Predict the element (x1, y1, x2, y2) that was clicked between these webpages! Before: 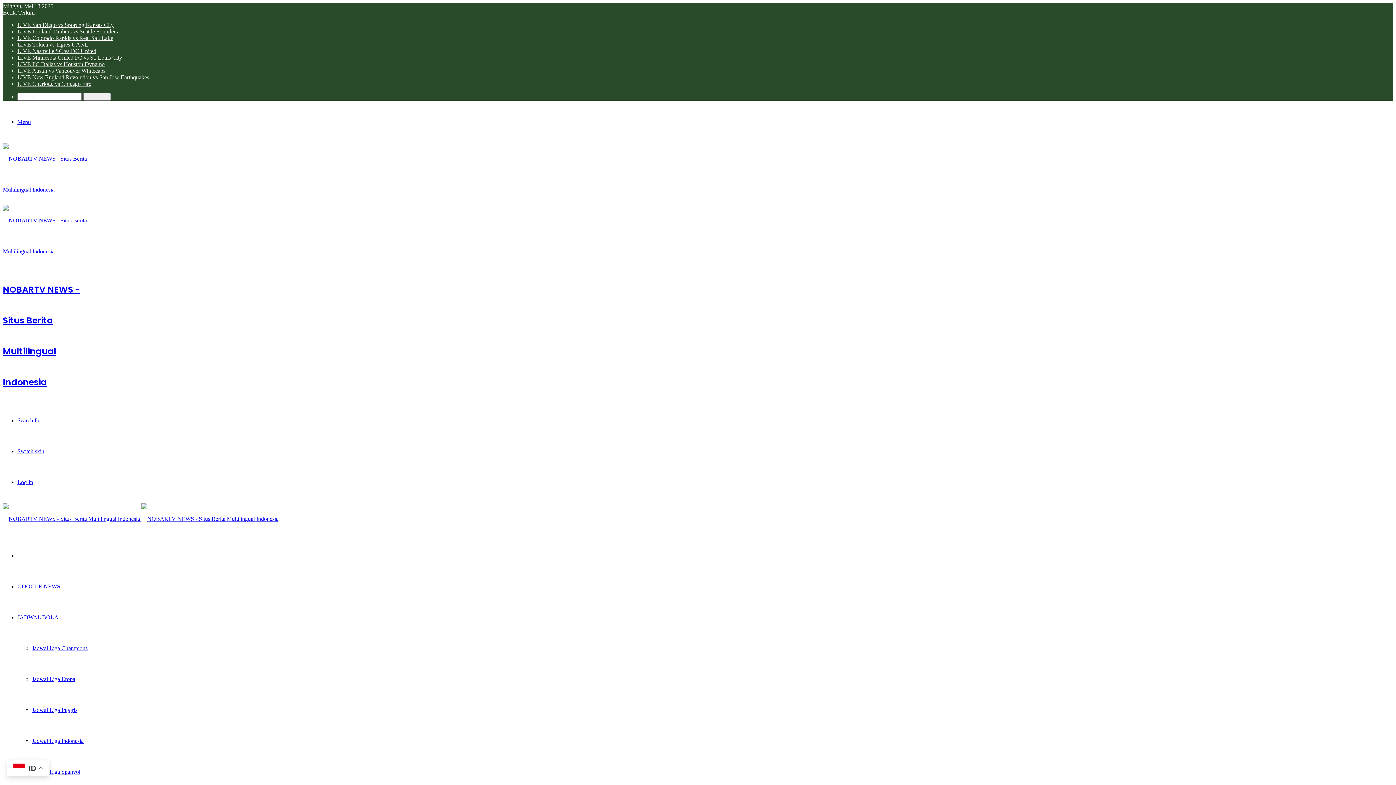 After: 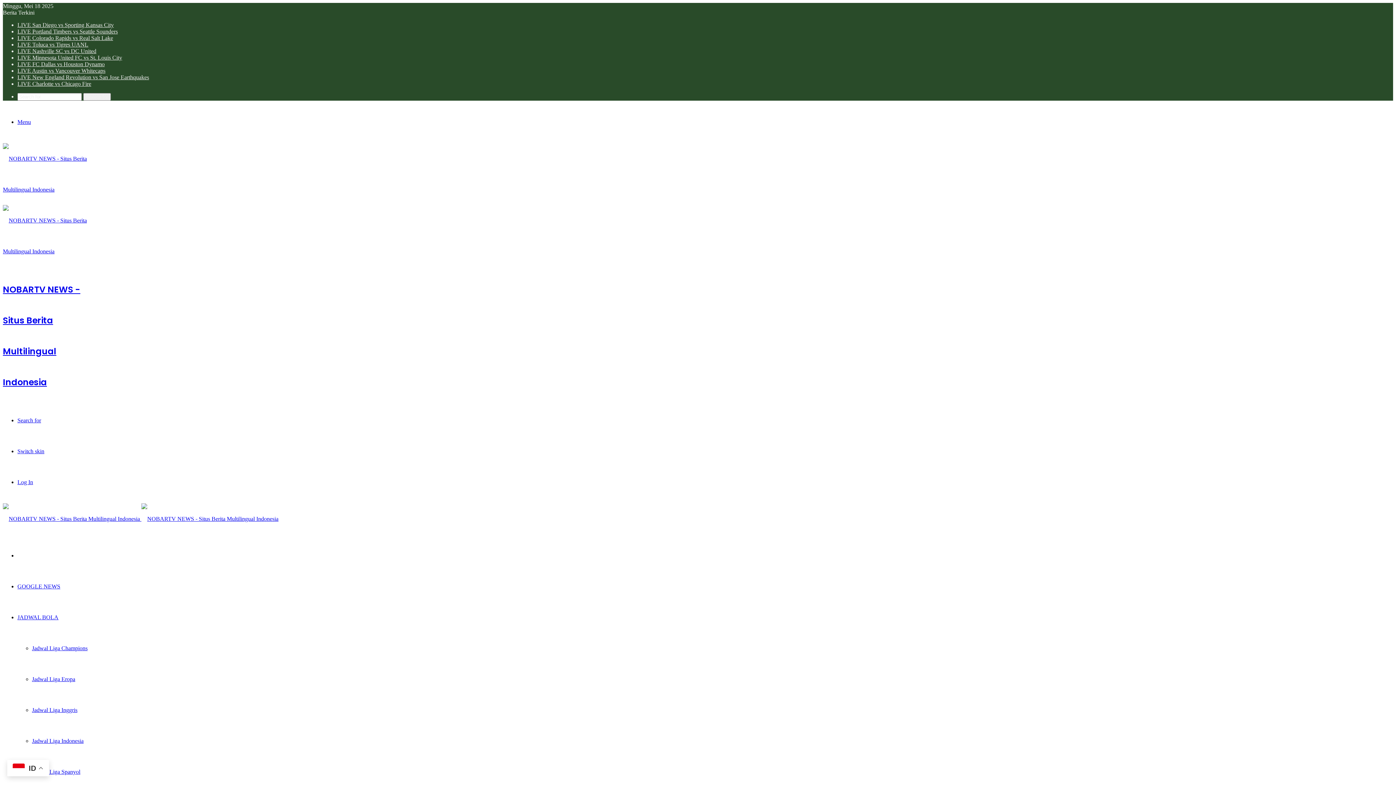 Action: label:  HOME bbox: (17, 552, 42, 558)